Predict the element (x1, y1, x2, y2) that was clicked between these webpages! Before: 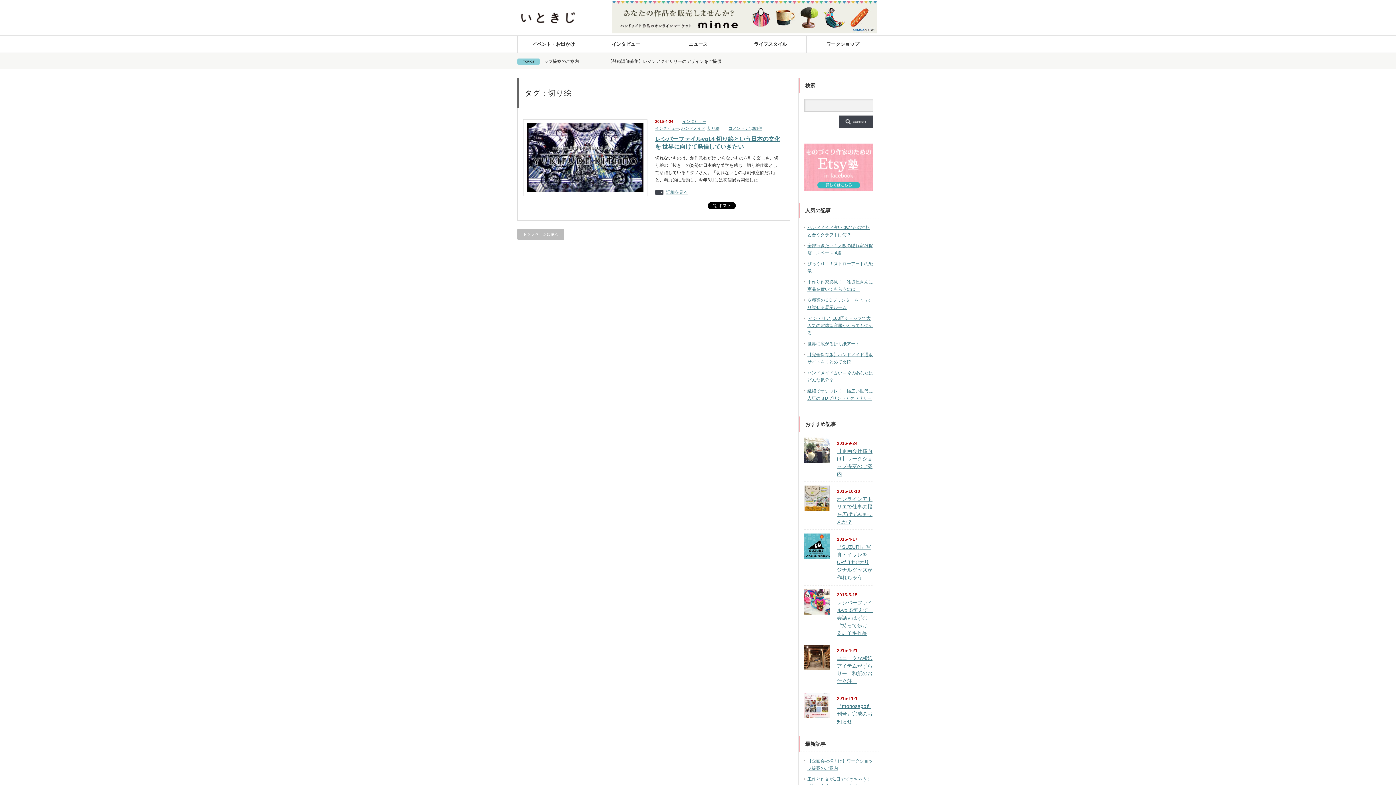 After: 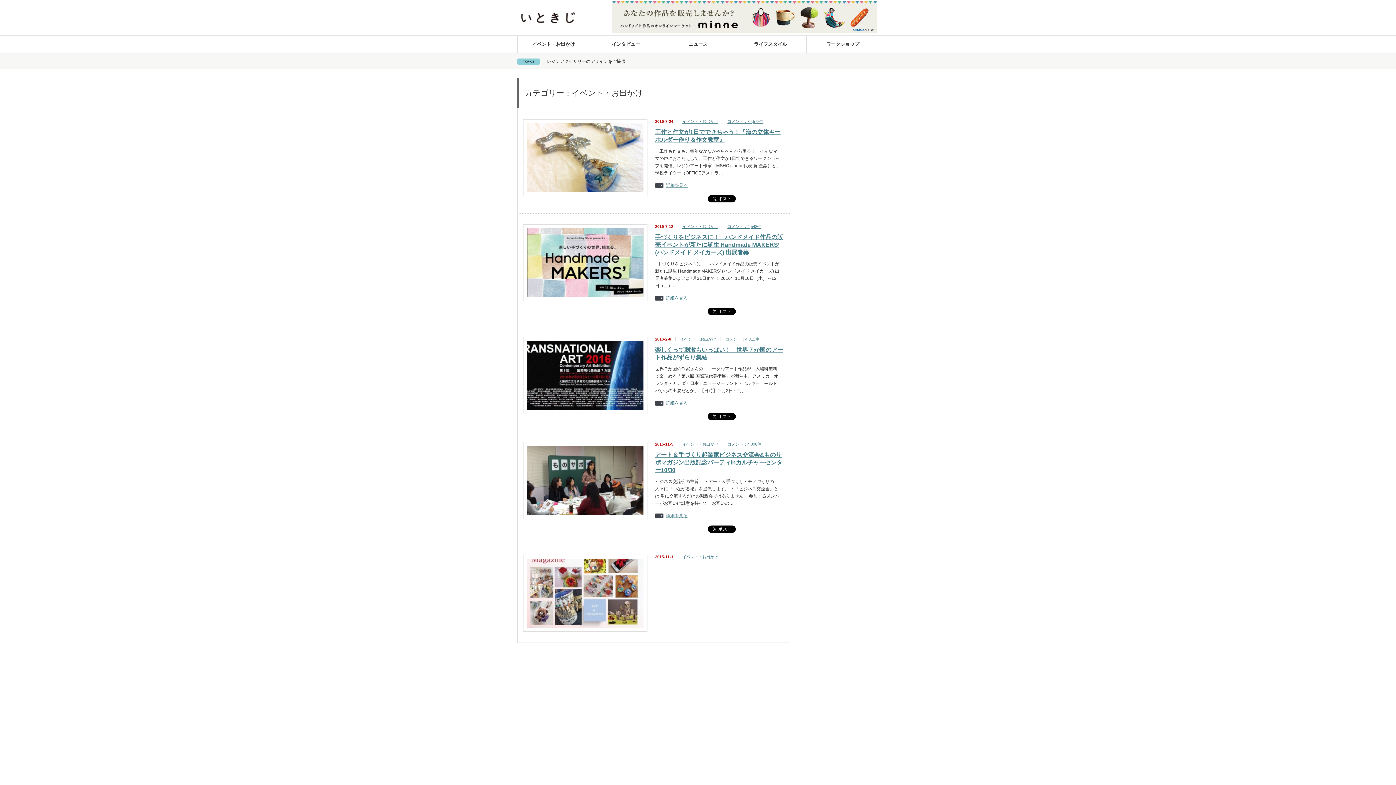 Action: bbox: (517, 35, 589, 52) label: イベント・お出かけ